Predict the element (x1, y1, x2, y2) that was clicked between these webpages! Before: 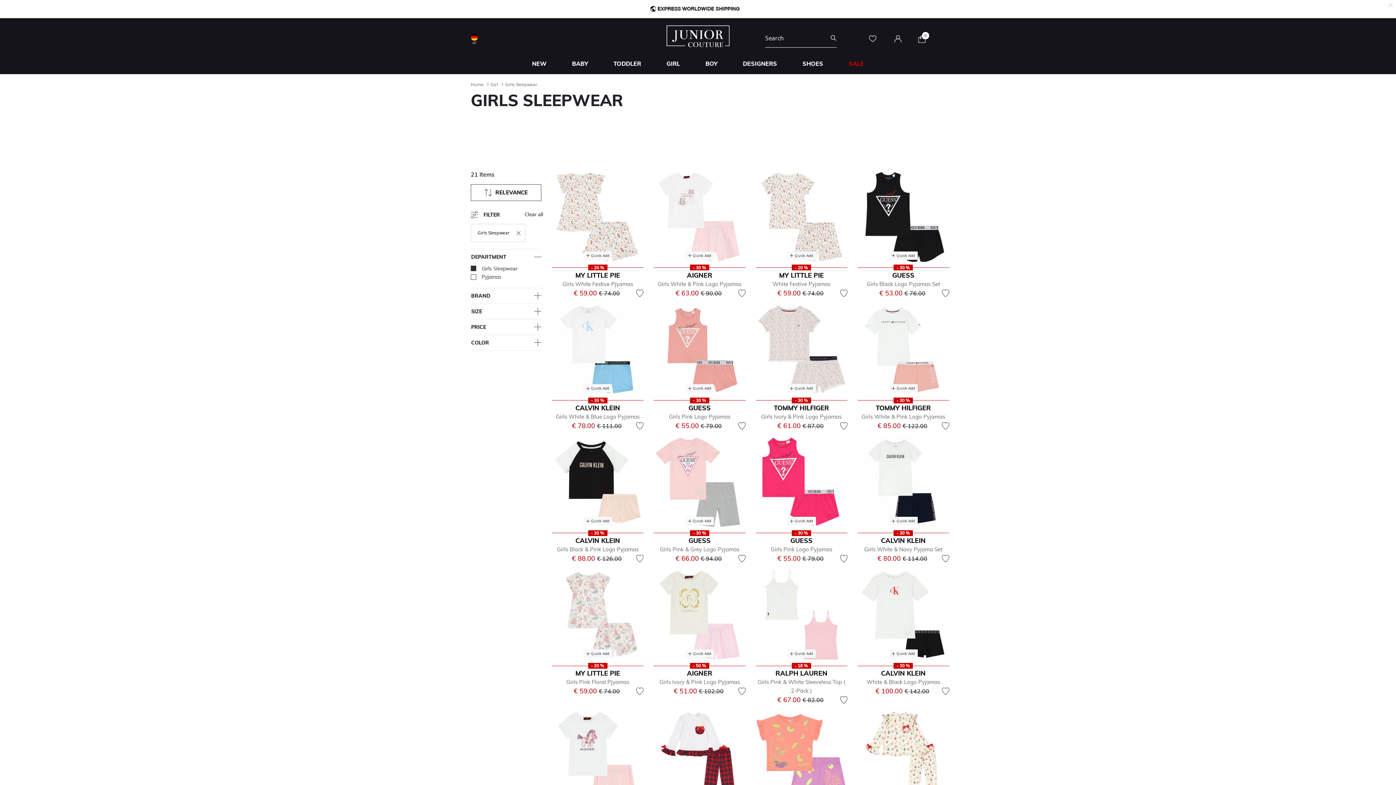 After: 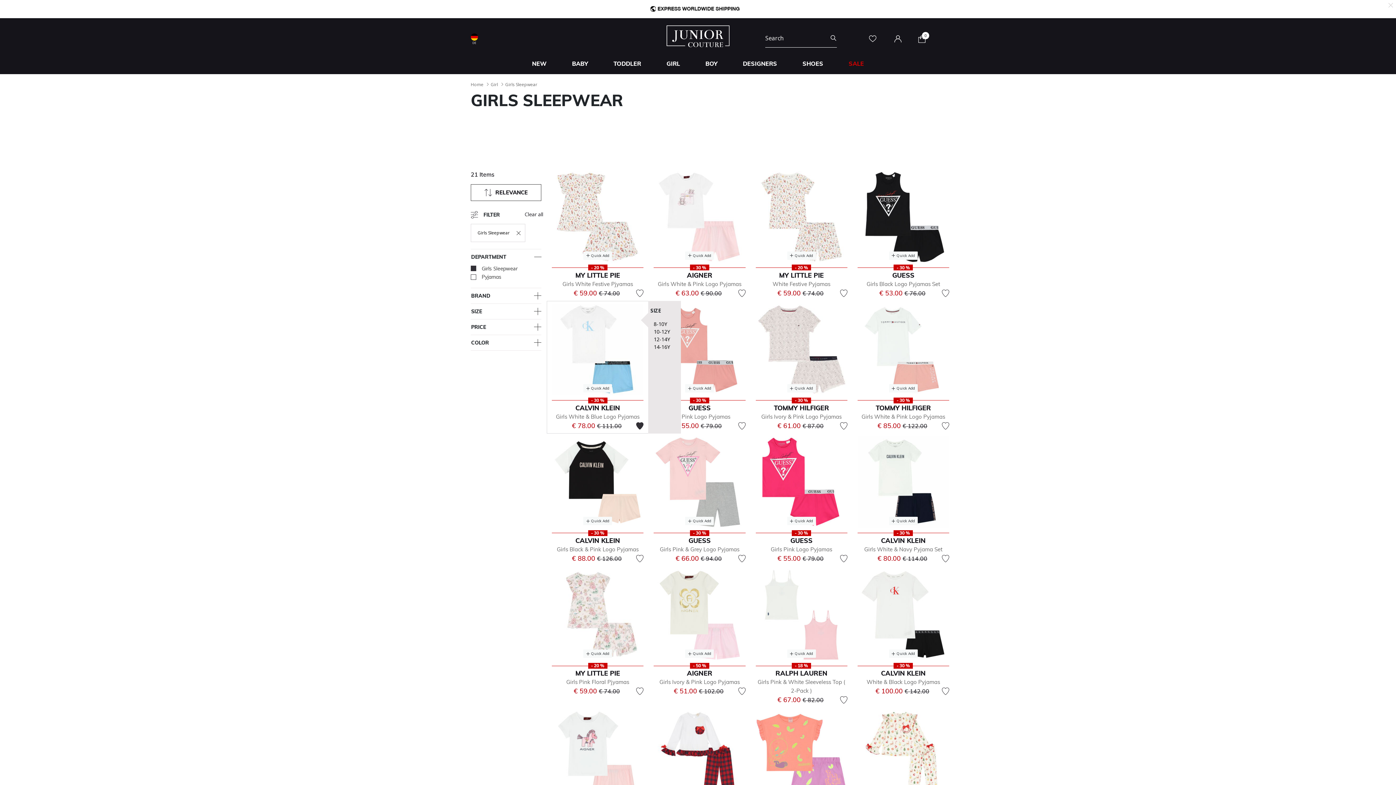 Action: bbox: (636, 421, 643, 429)